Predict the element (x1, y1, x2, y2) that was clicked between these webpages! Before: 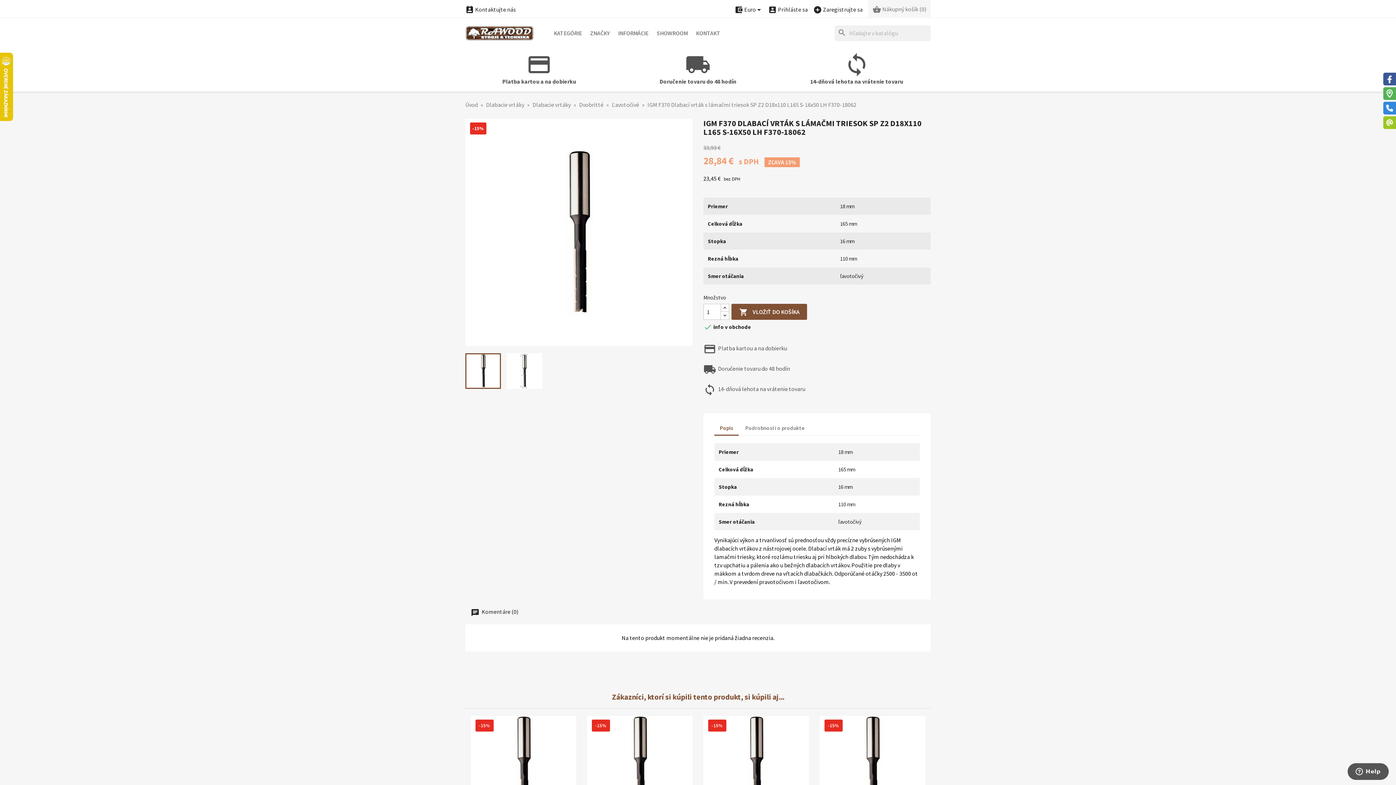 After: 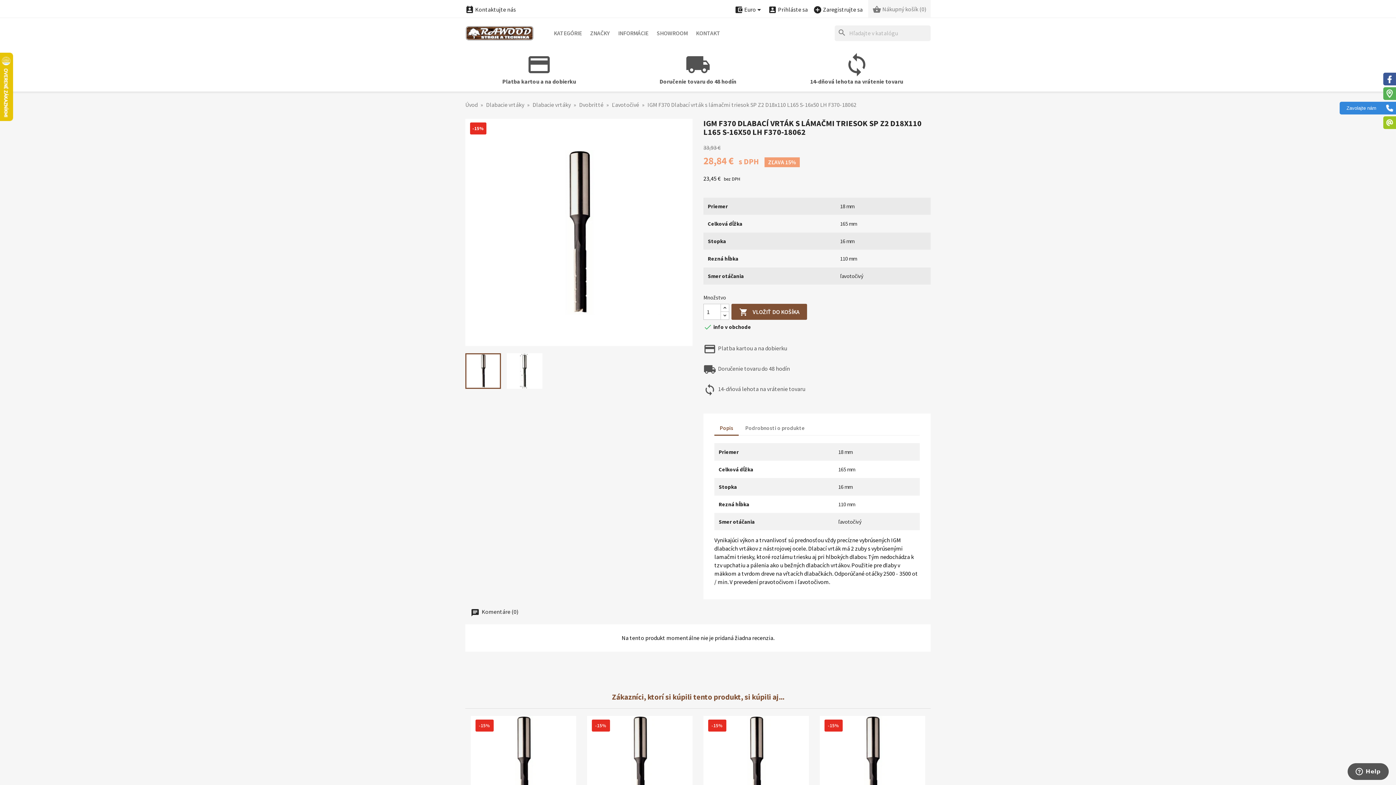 Action: bbox: (1383, 101, 1396, 114) label: Zavolajte nám